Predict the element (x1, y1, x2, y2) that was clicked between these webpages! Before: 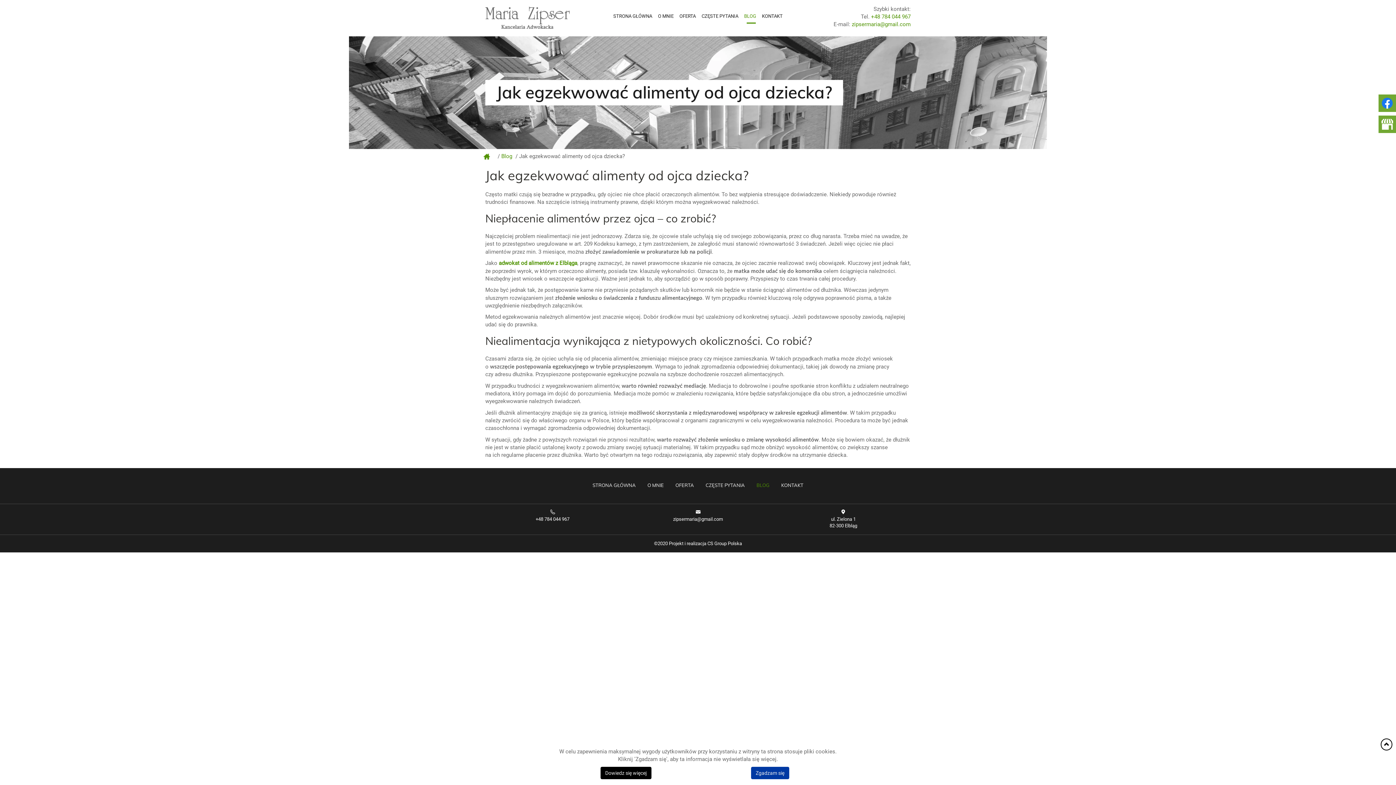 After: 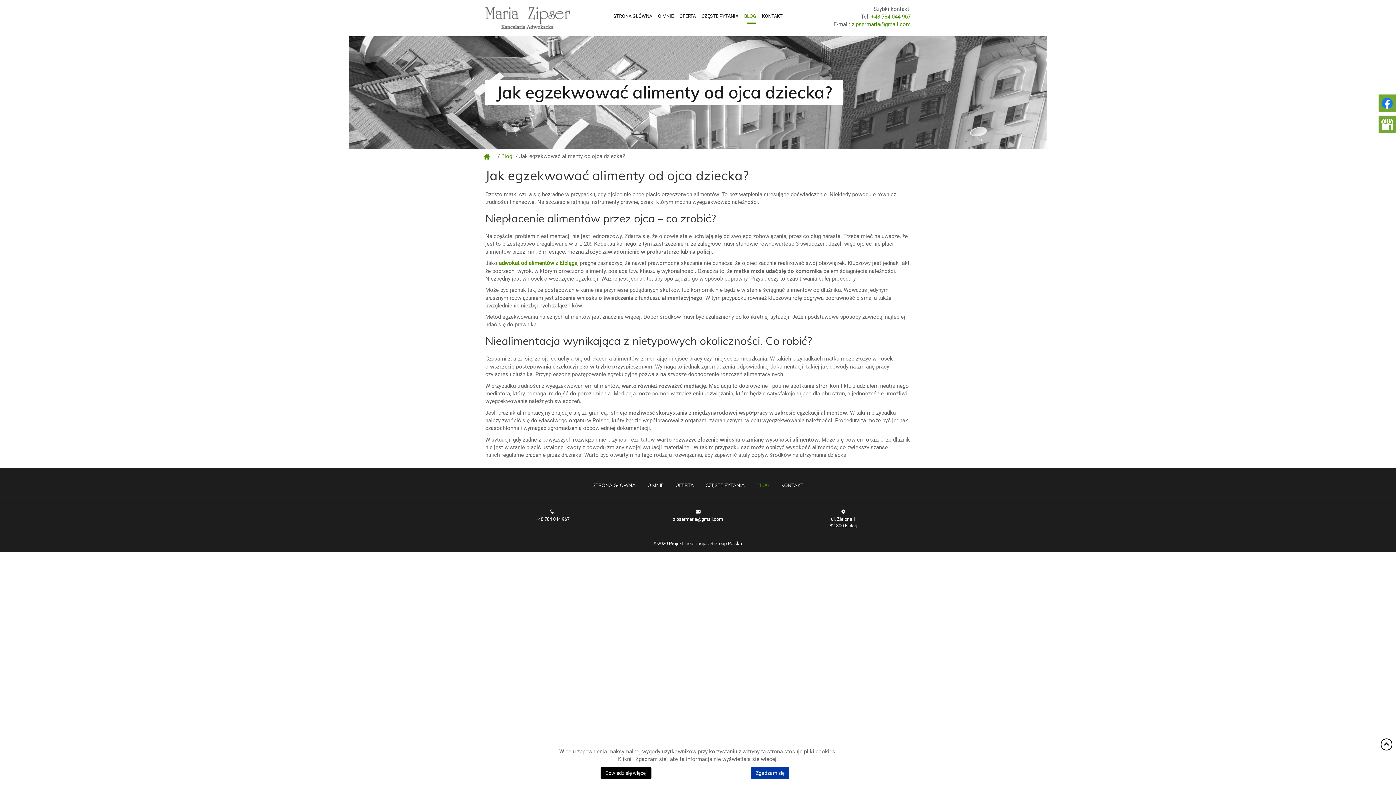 Action: bbox: (1378, 94, 1396, 112)